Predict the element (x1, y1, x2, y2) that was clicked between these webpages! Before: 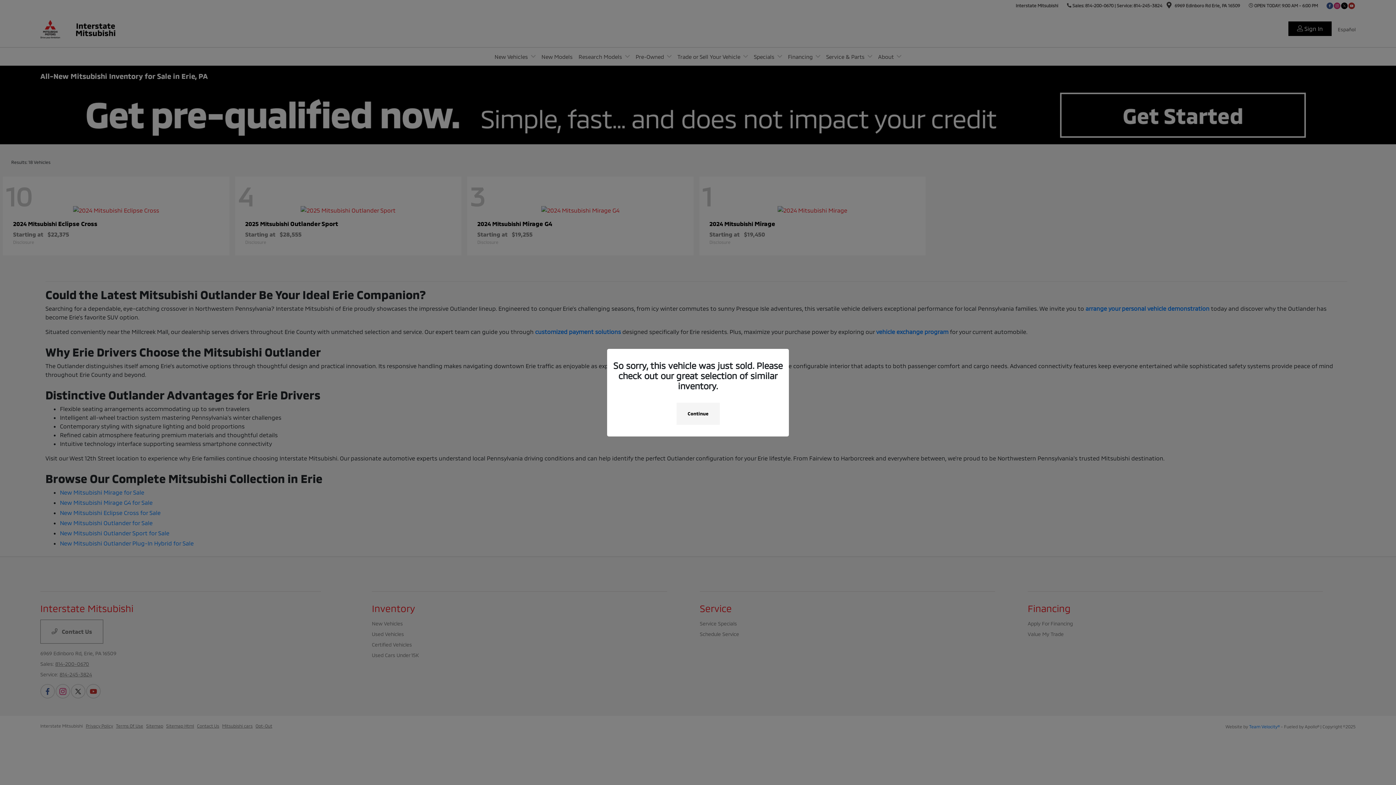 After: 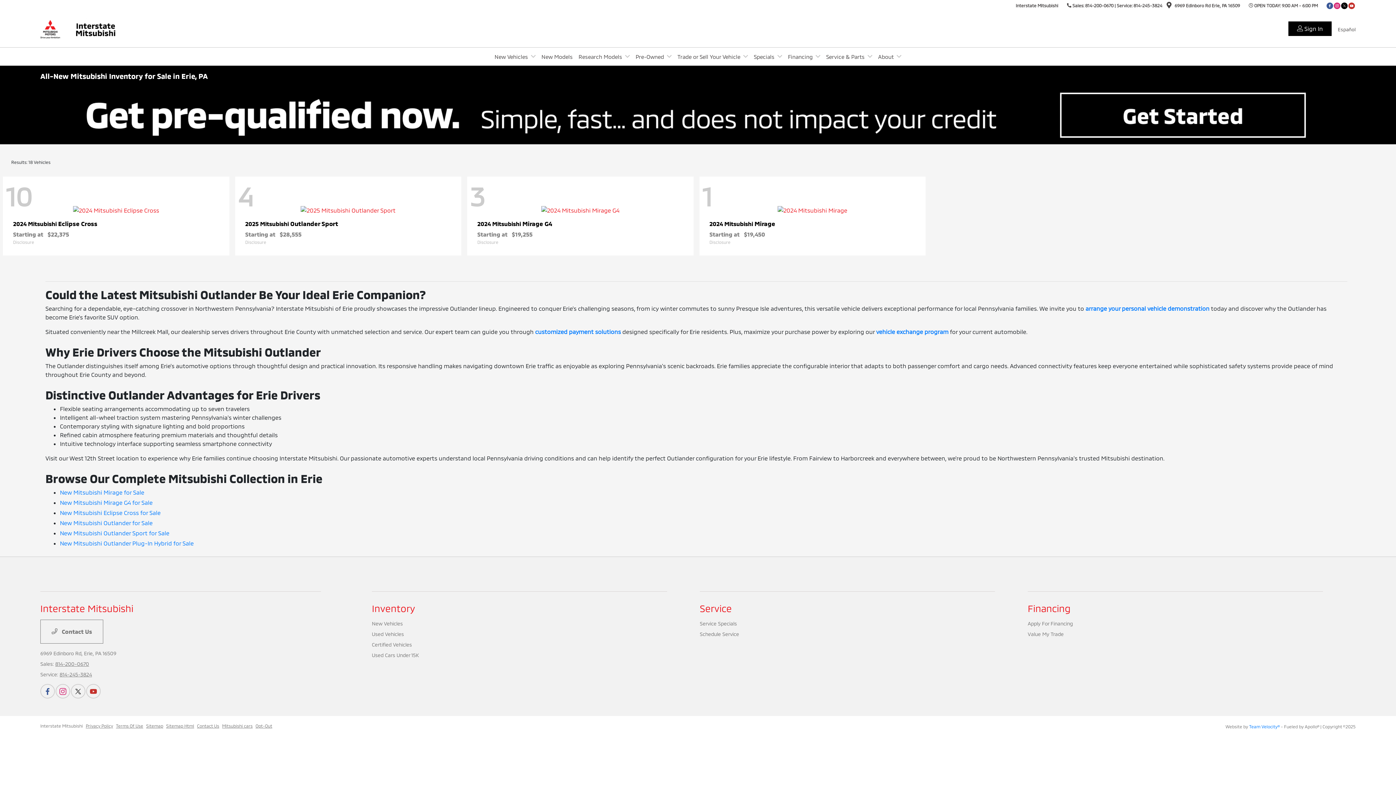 Action: label: Continue bbox: (676, 402, 719, 424)